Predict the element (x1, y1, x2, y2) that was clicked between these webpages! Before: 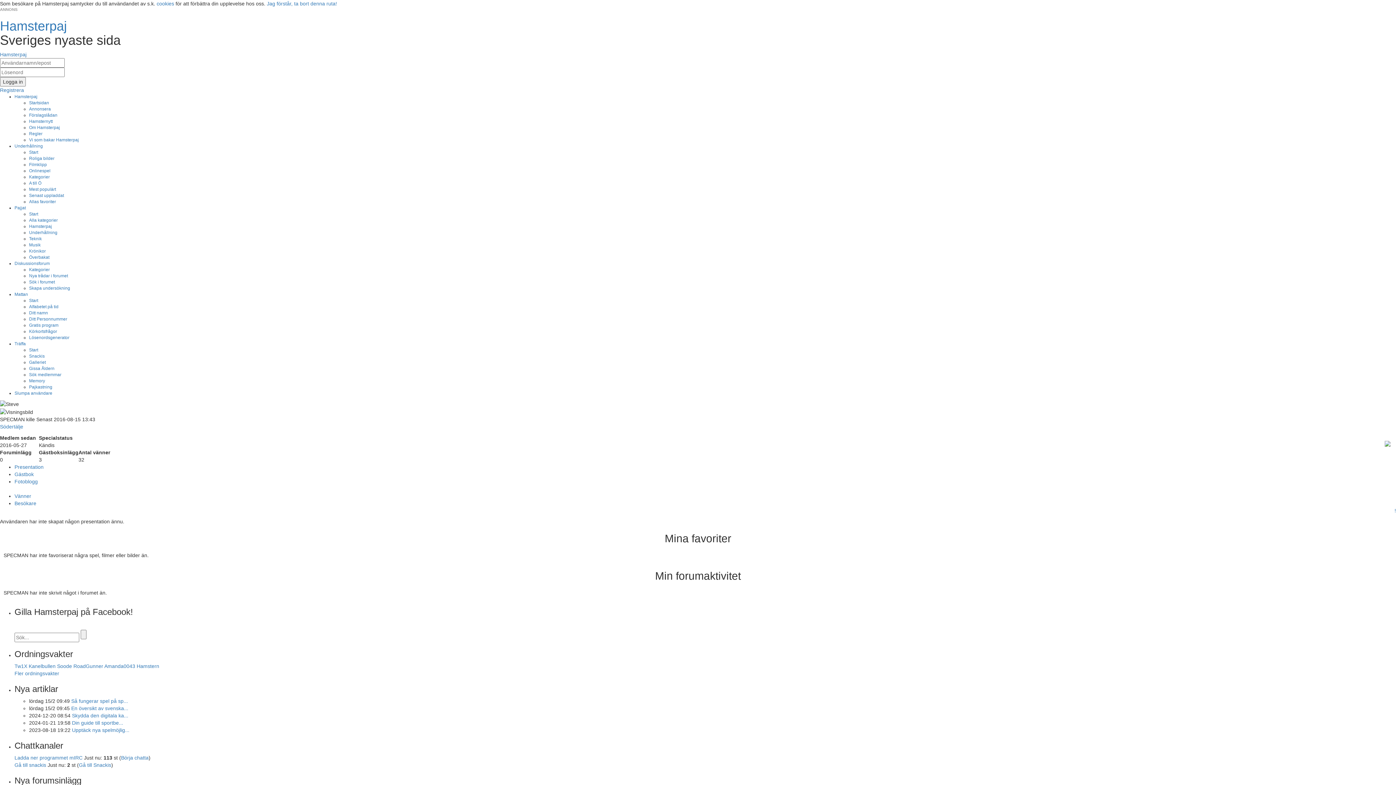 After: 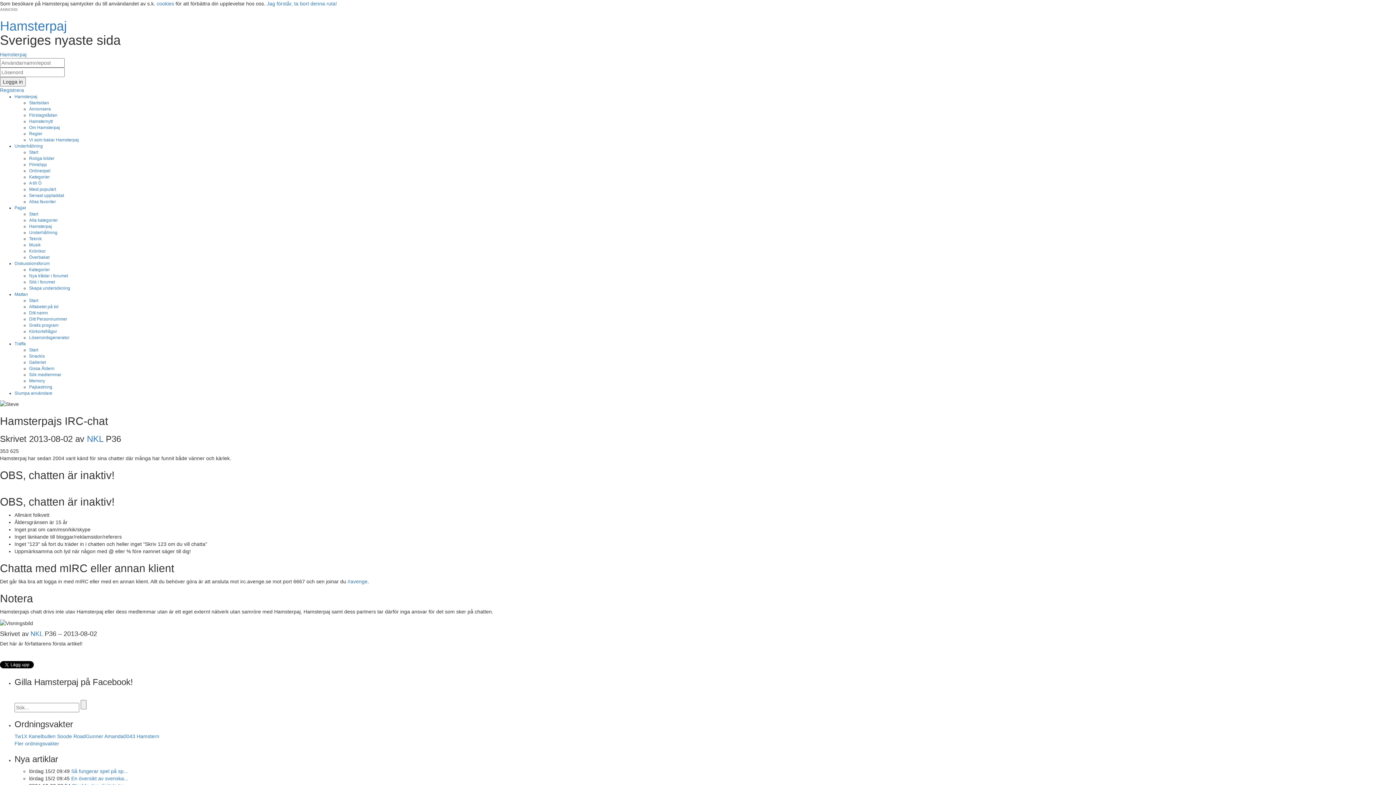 Action: label: Börja chatta bbox: (121, 755, 148, 760)